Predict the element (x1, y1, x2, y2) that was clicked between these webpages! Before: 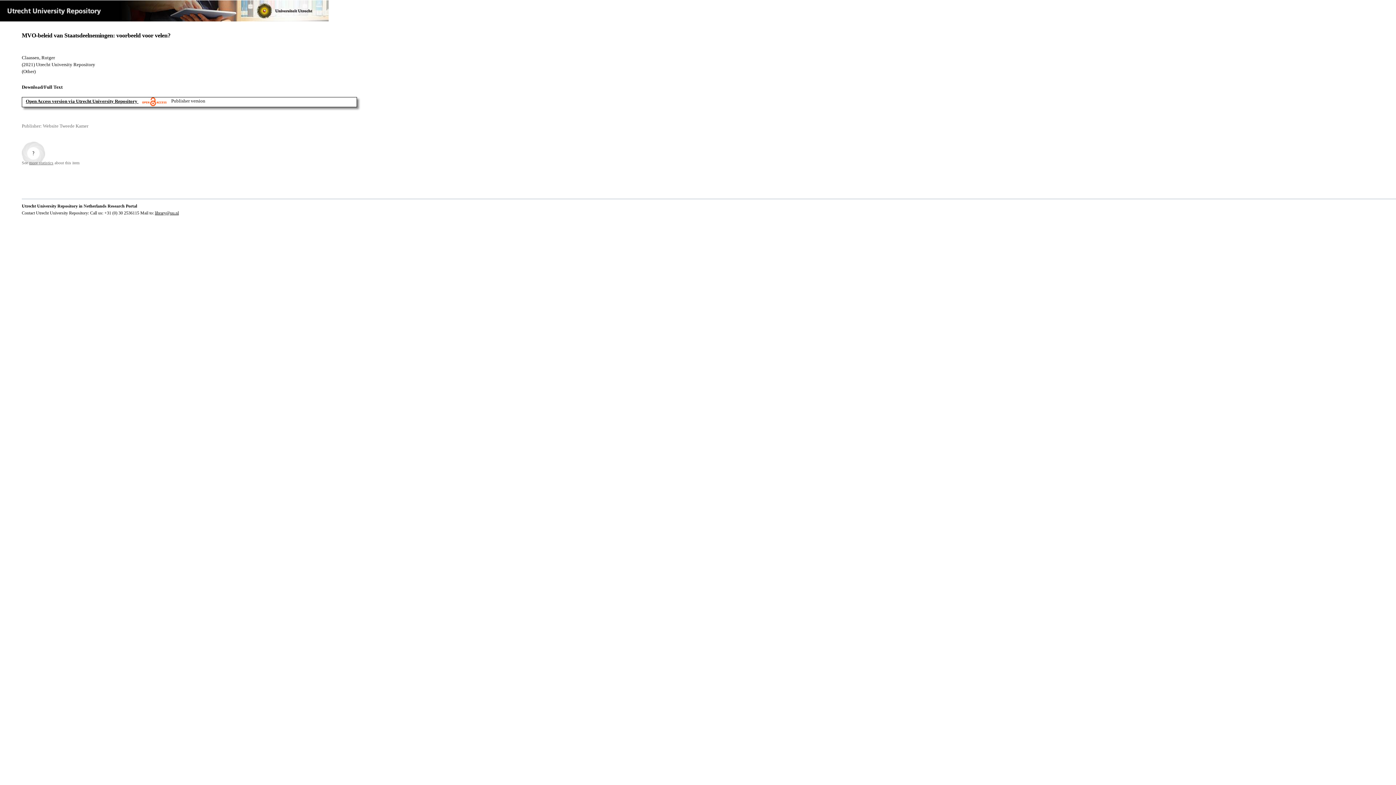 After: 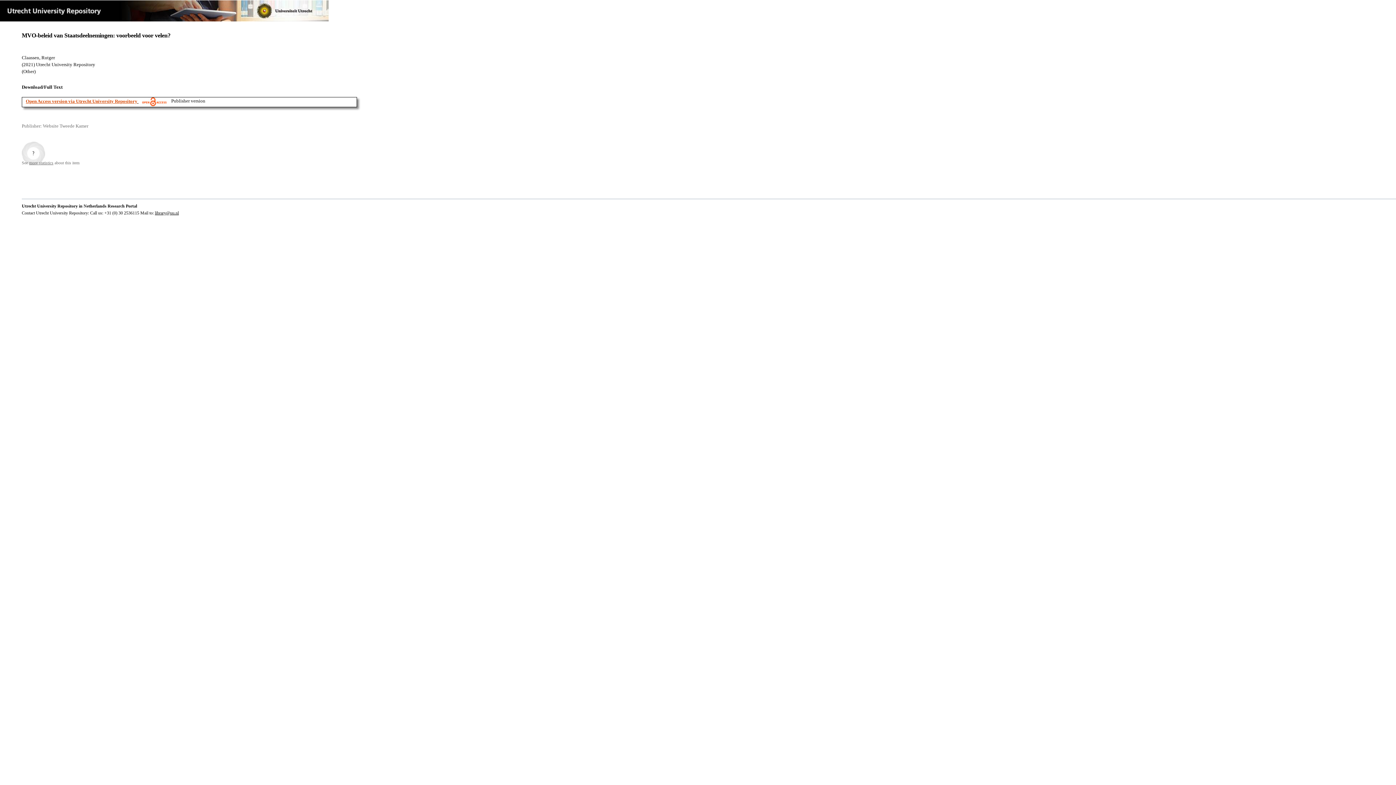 Action: label: Open Access version via Utrecht University Repository bbox: (25, 98, 137, 103)